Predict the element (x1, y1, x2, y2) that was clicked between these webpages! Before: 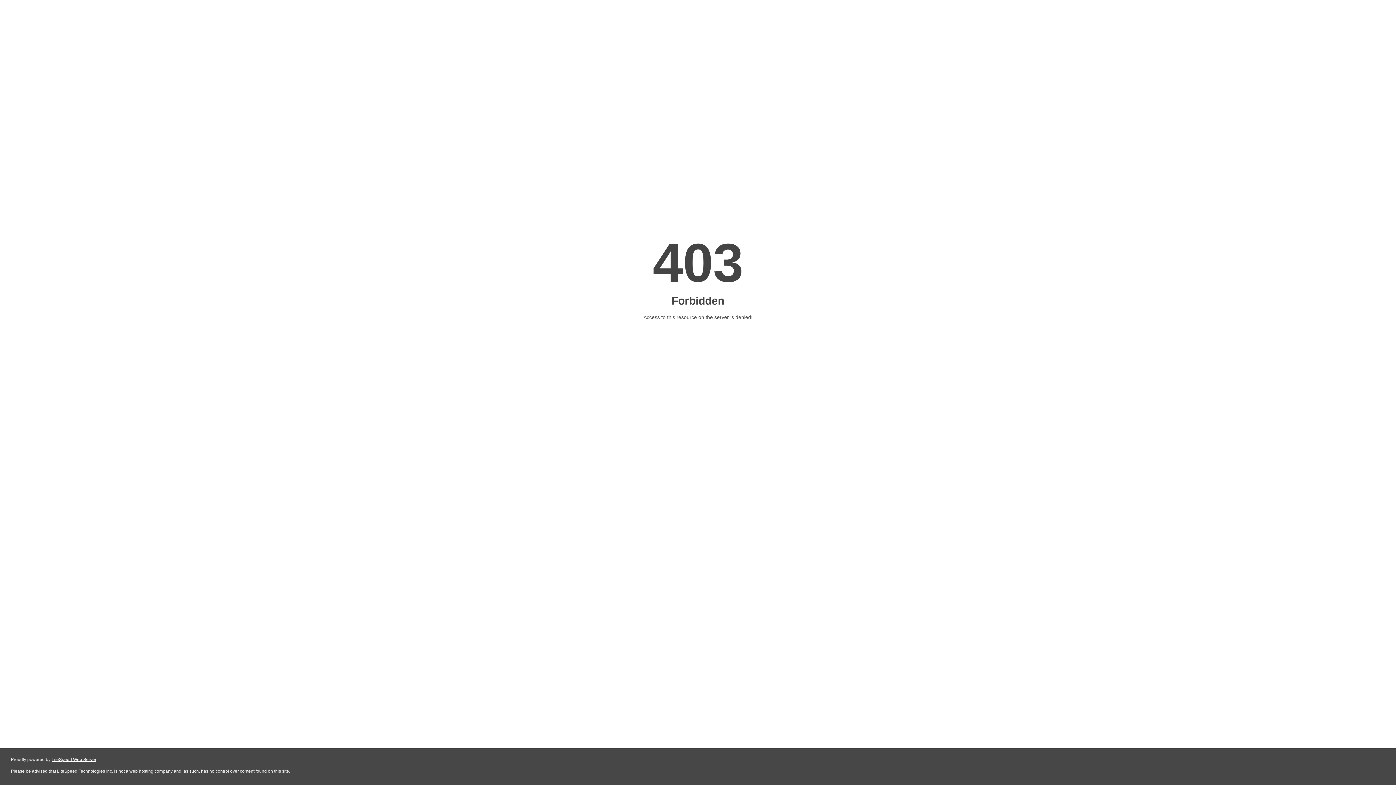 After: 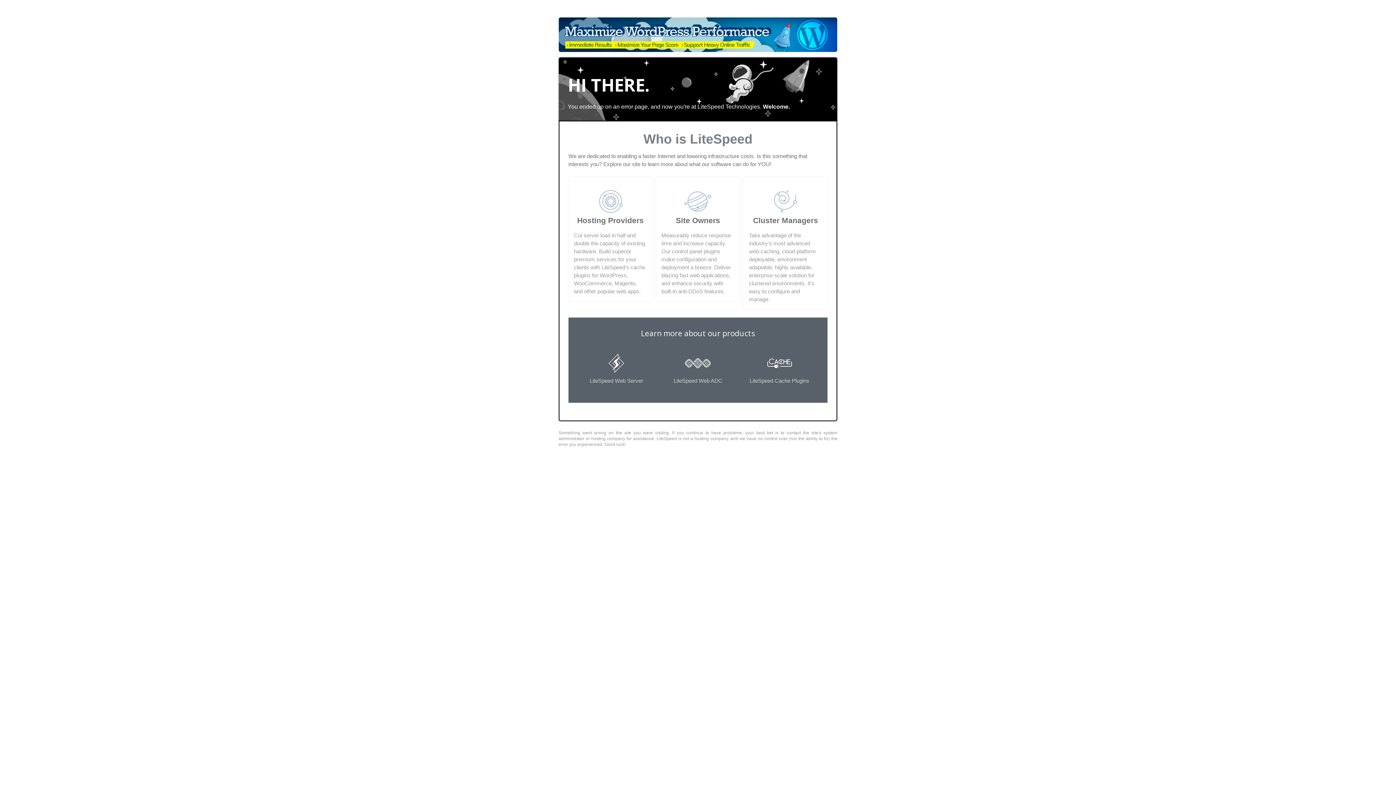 Action: bbox: (51, 757, 96, 762) label: LiteSpeed Web Server